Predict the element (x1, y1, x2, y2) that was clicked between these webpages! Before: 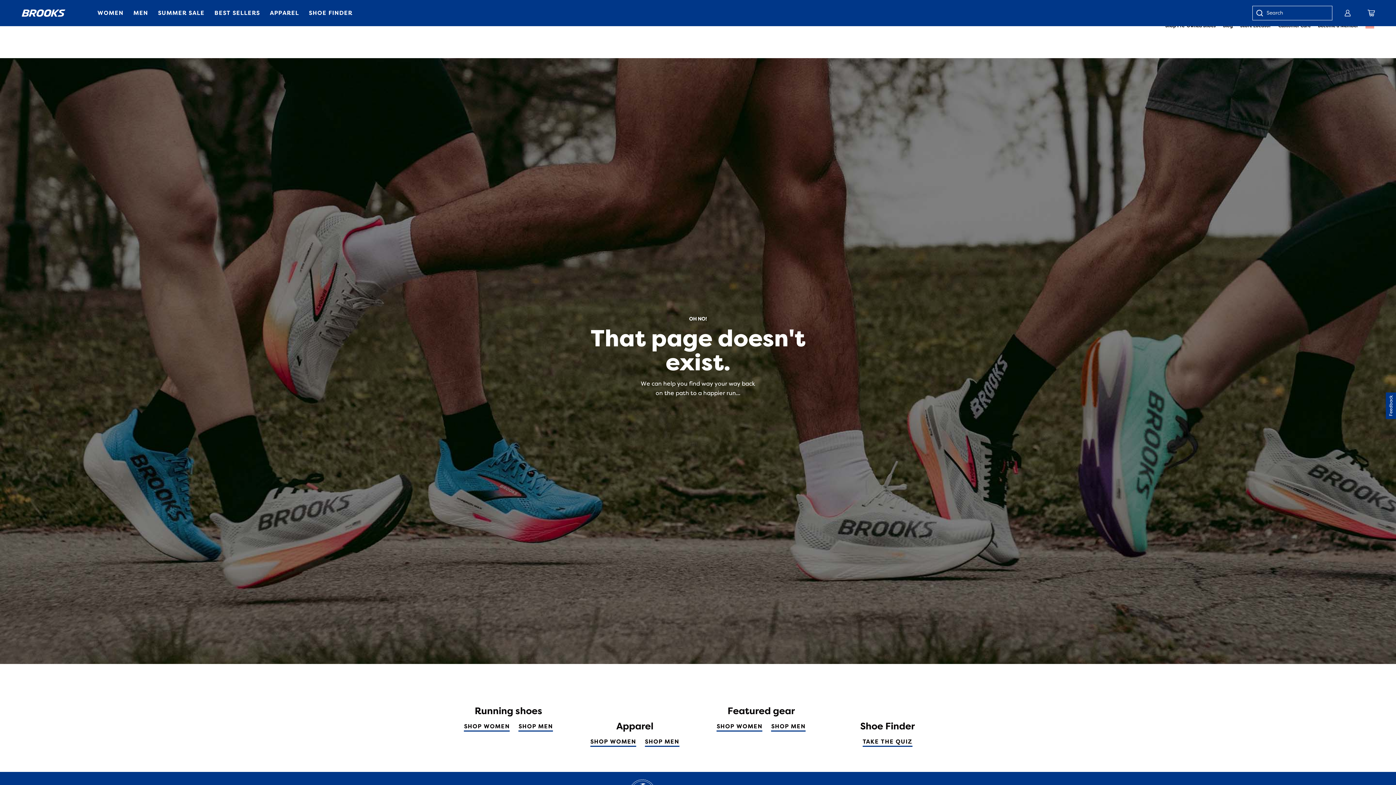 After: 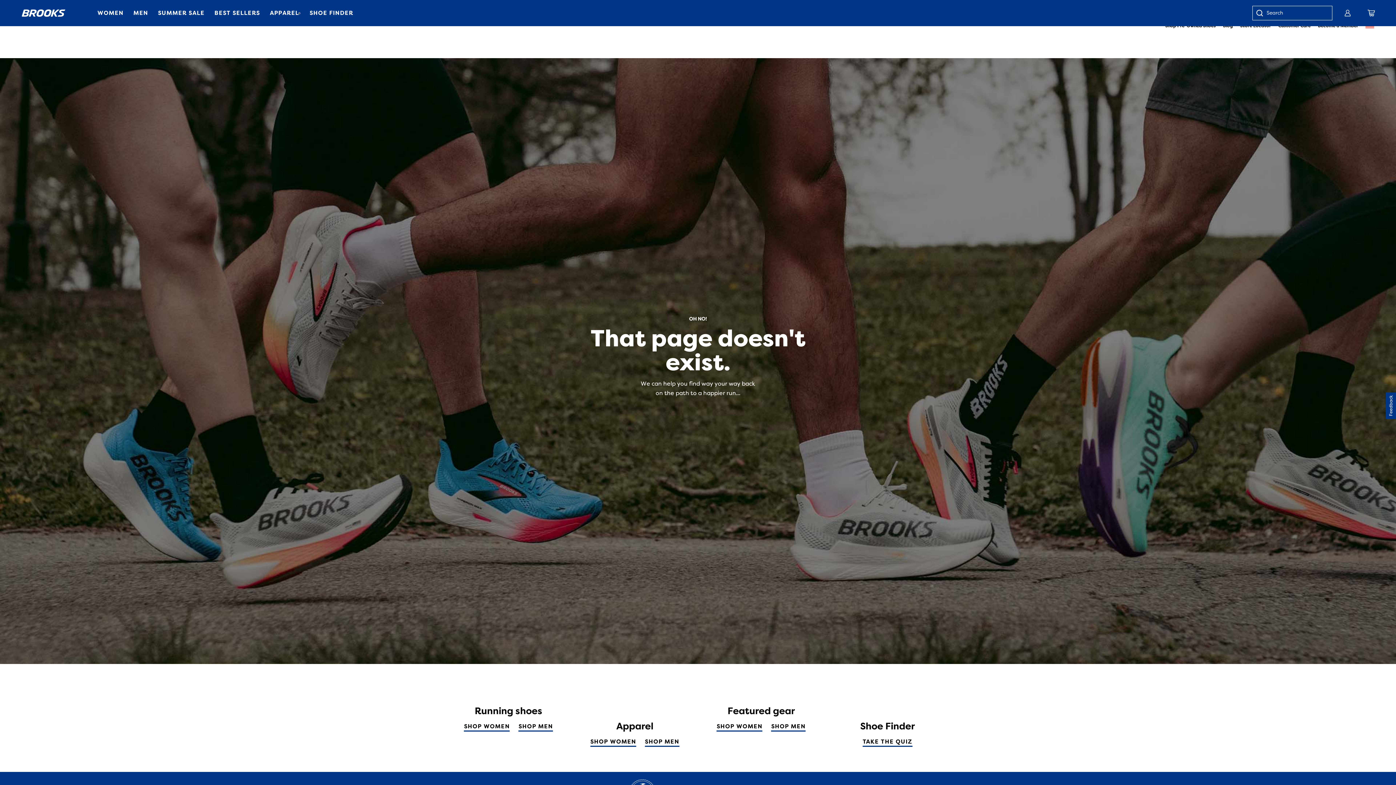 Action: label: Expand Apparel category bbox: (298, 12, 299, 13)